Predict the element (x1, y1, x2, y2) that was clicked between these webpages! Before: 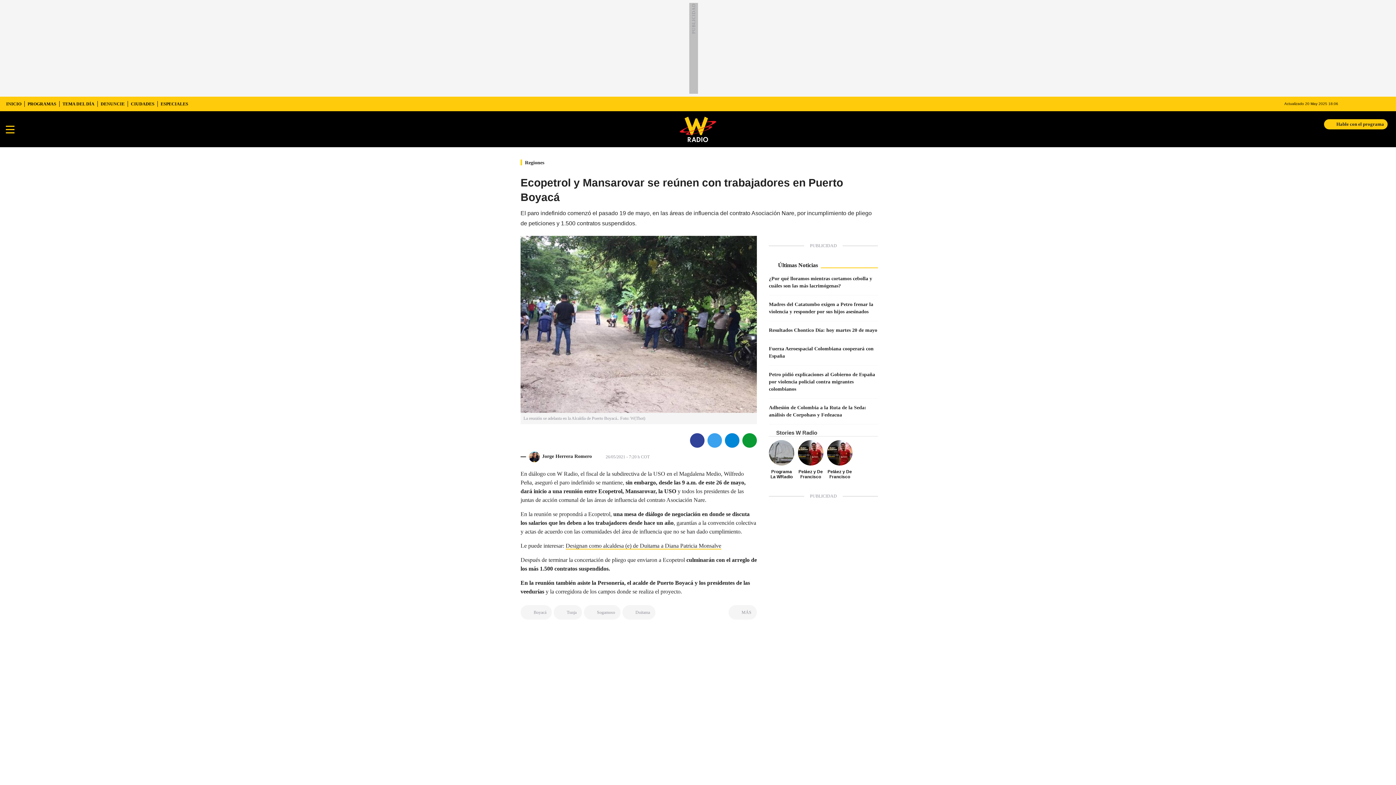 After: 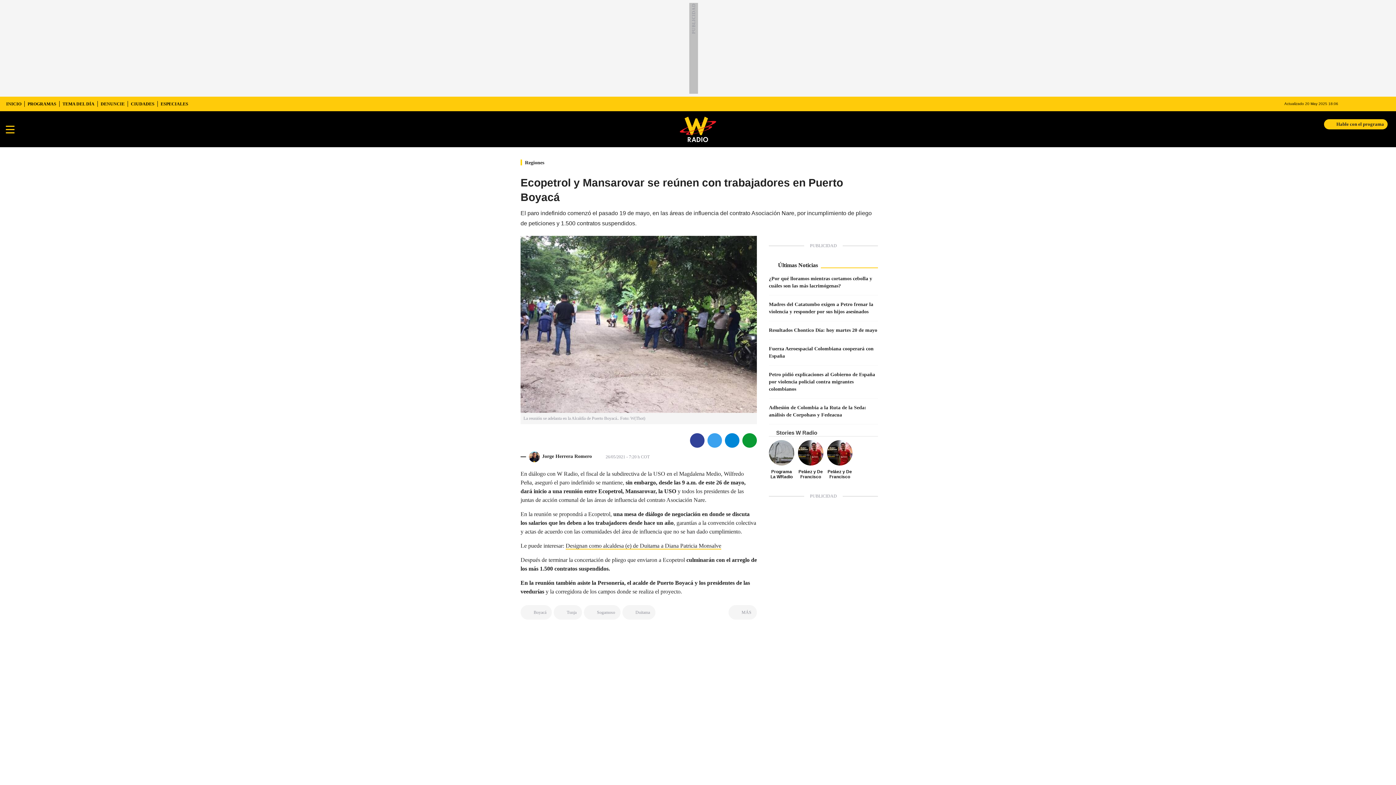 Action: bbox: (742, 433, 757, 448) label: whatsapp